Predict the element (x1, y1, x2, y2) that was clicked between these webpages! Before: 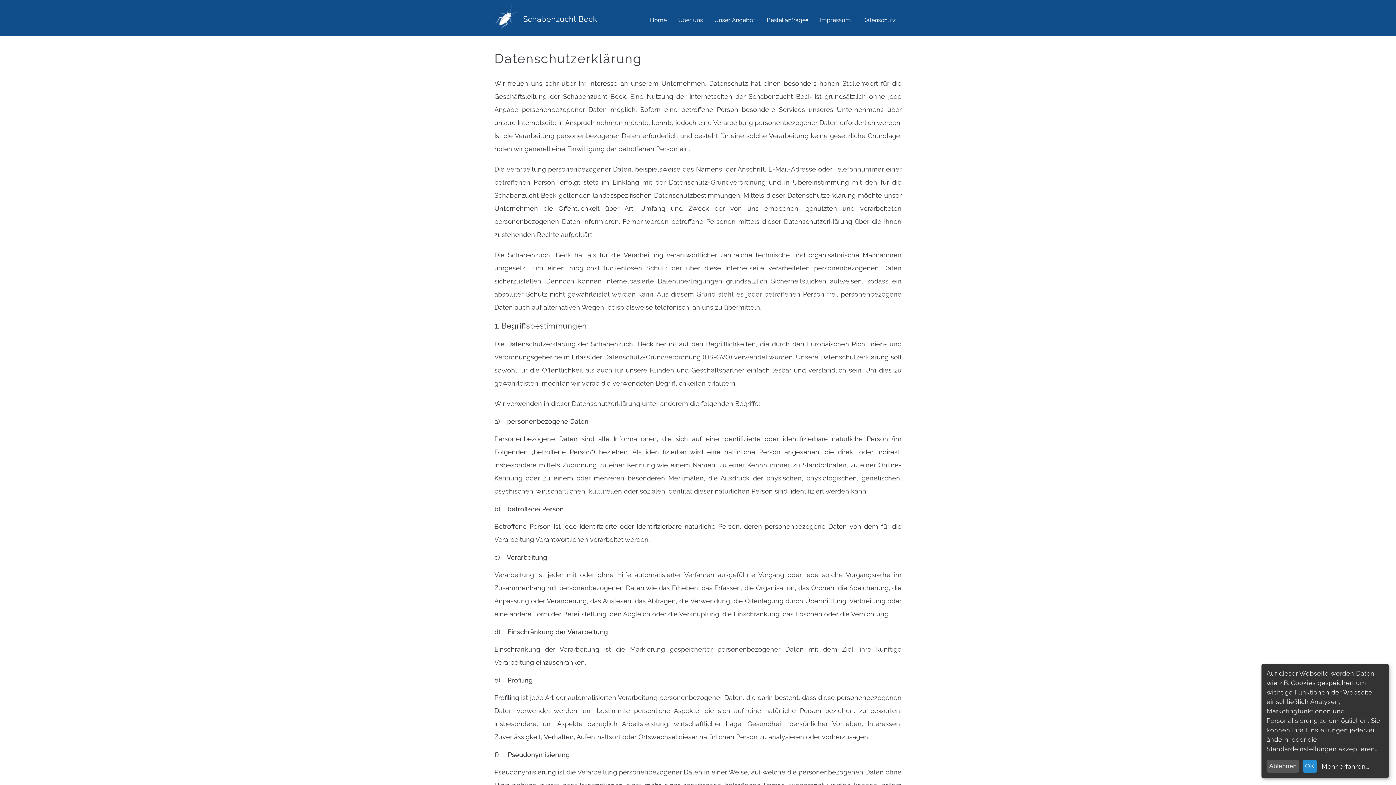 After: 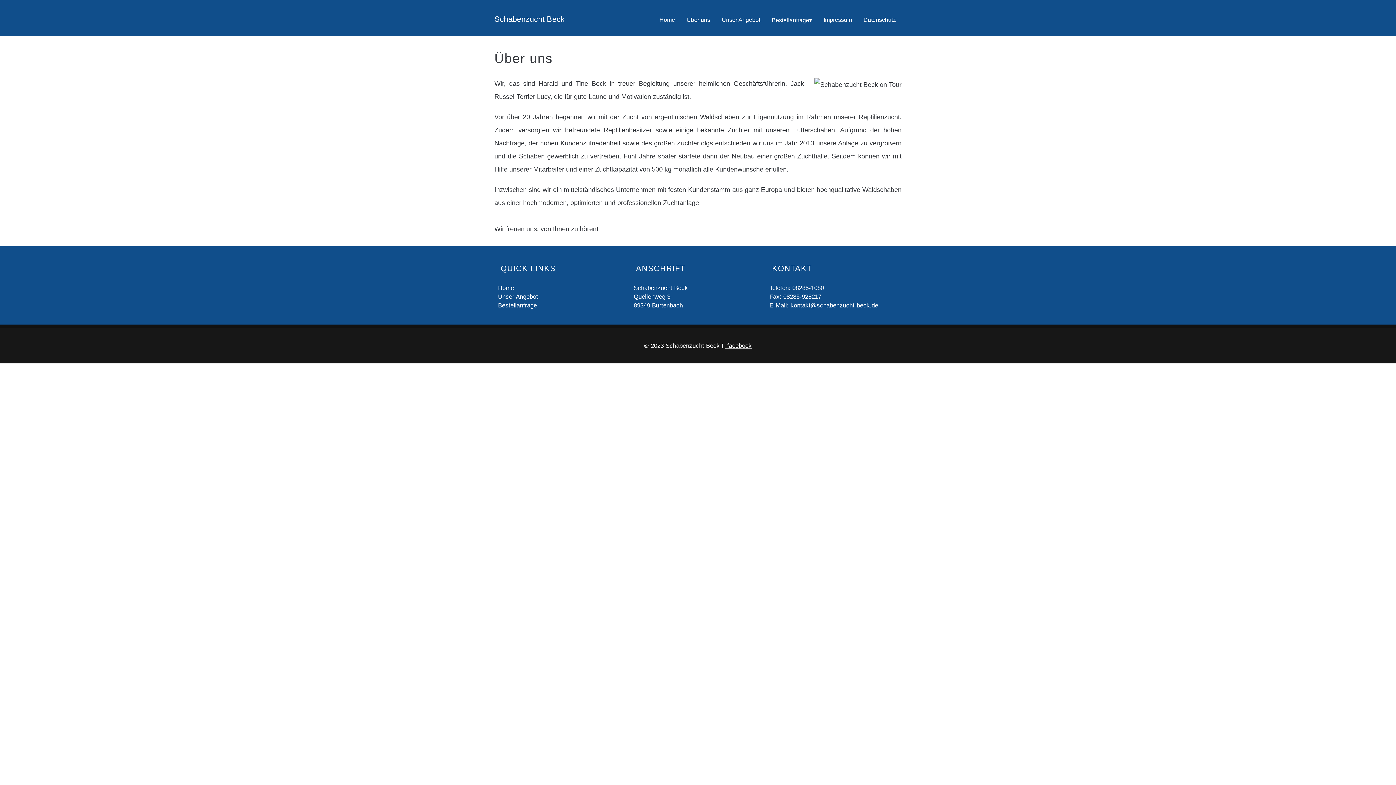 Action: bbox: (672, 13, 708, 26) label: Über uns